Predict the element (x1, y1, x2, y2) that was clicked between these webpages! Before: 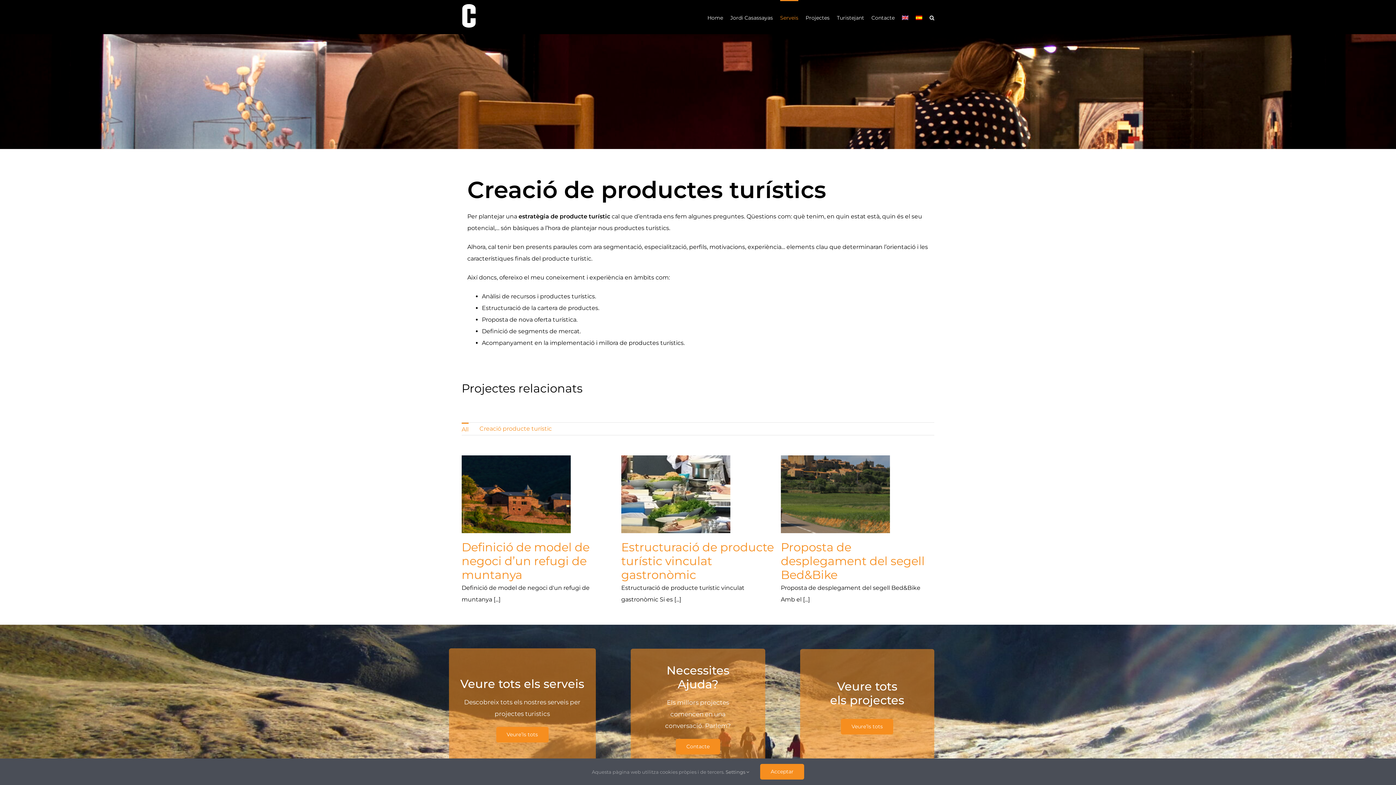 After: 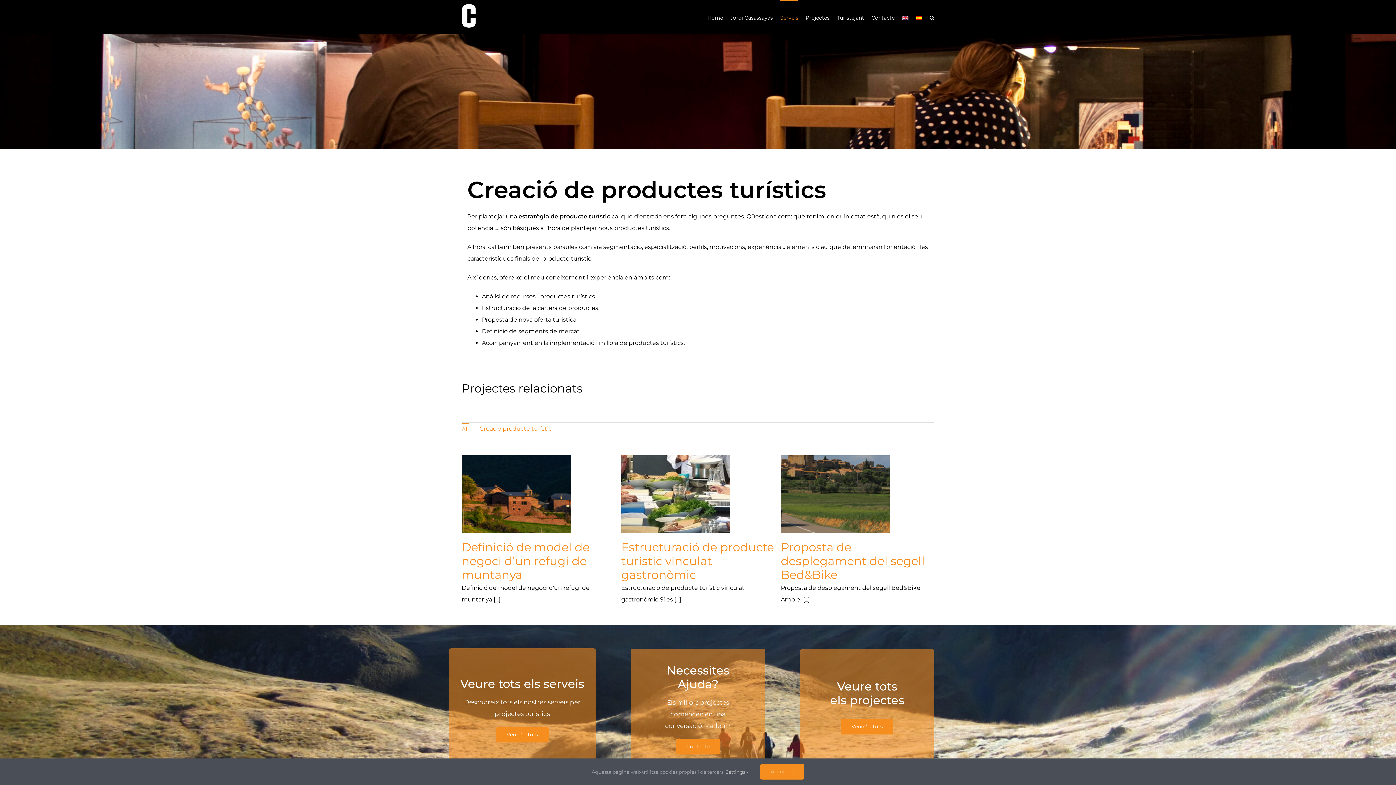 Action: bbox: (461, 422, 468, 435) label: All